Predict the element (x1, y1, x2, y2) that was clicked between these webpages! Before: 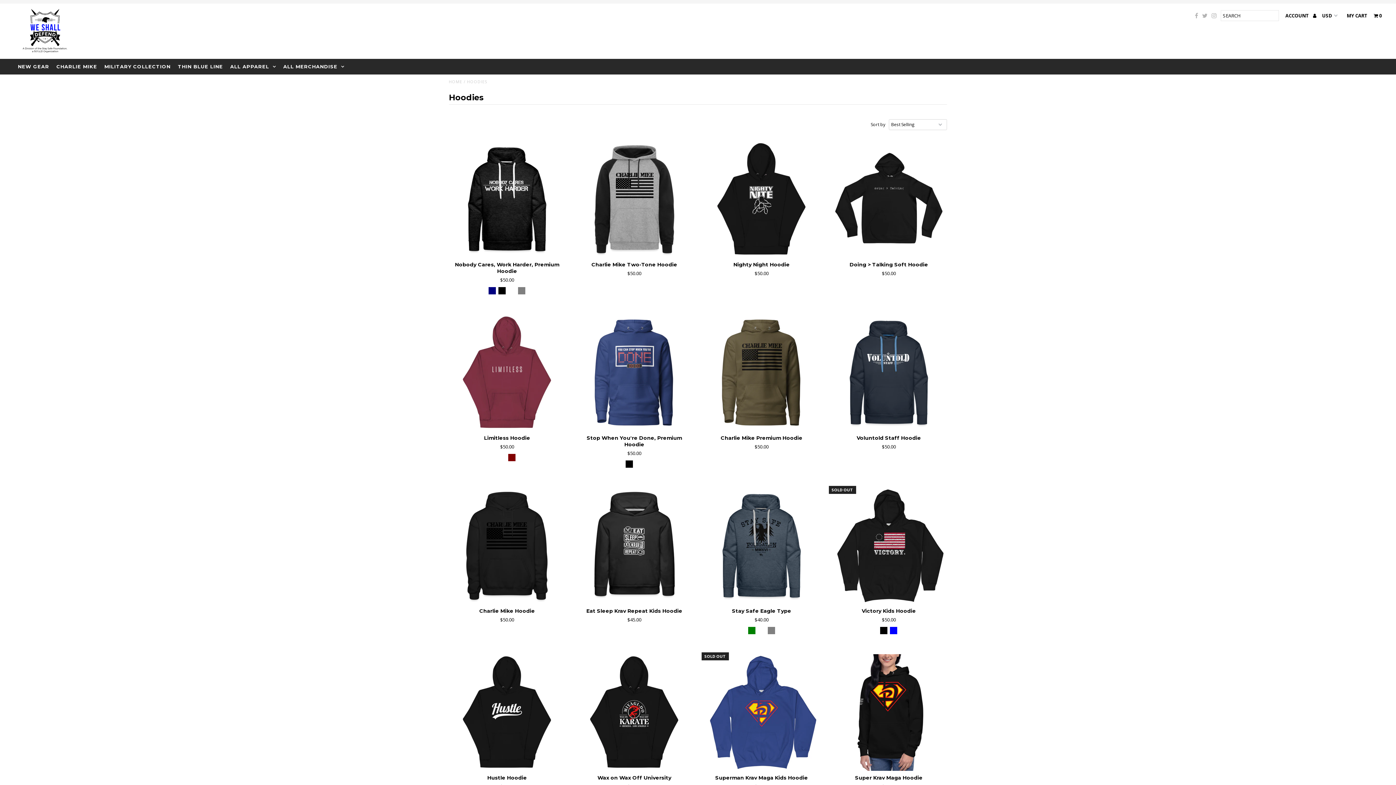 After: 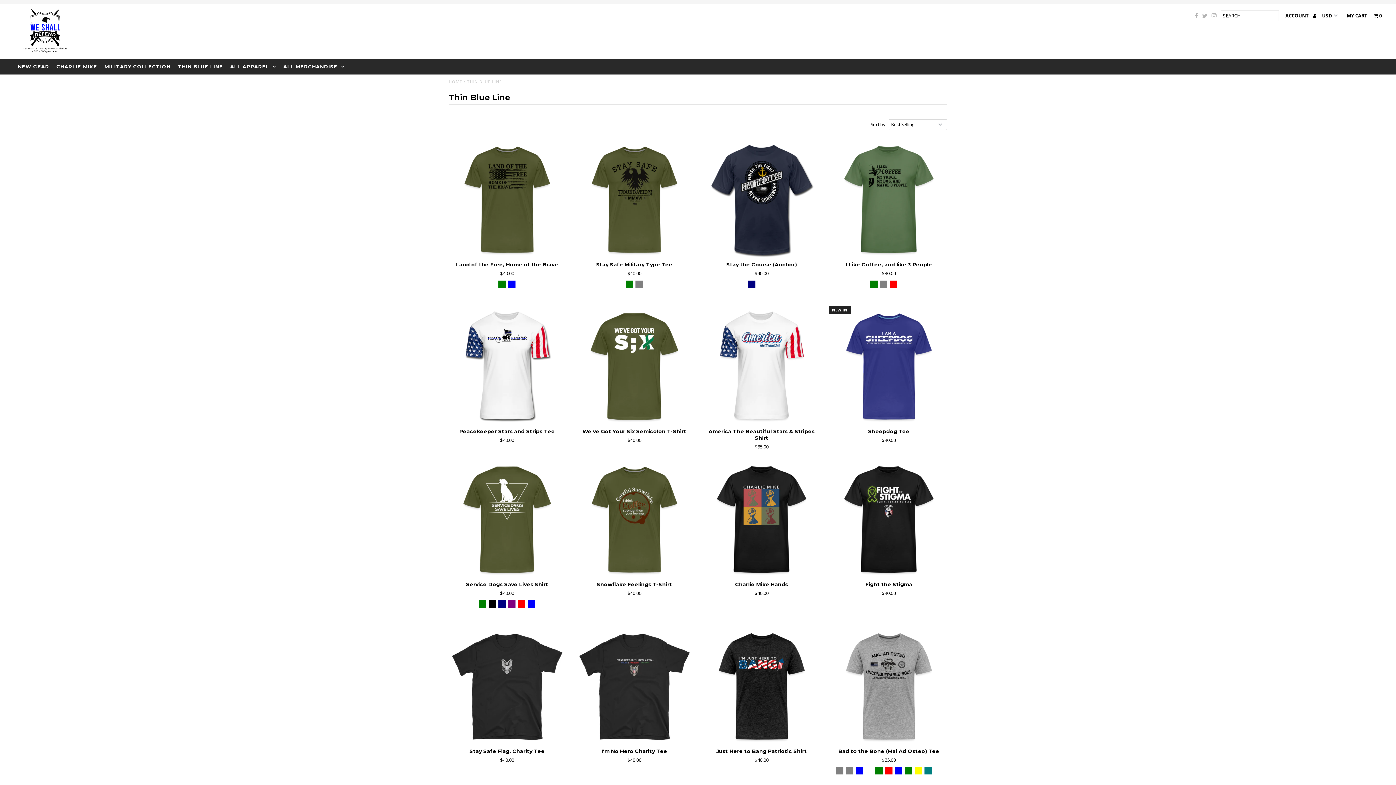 Action: label: THIN BLUE LINE bbox: (174, 58, 226, 74)